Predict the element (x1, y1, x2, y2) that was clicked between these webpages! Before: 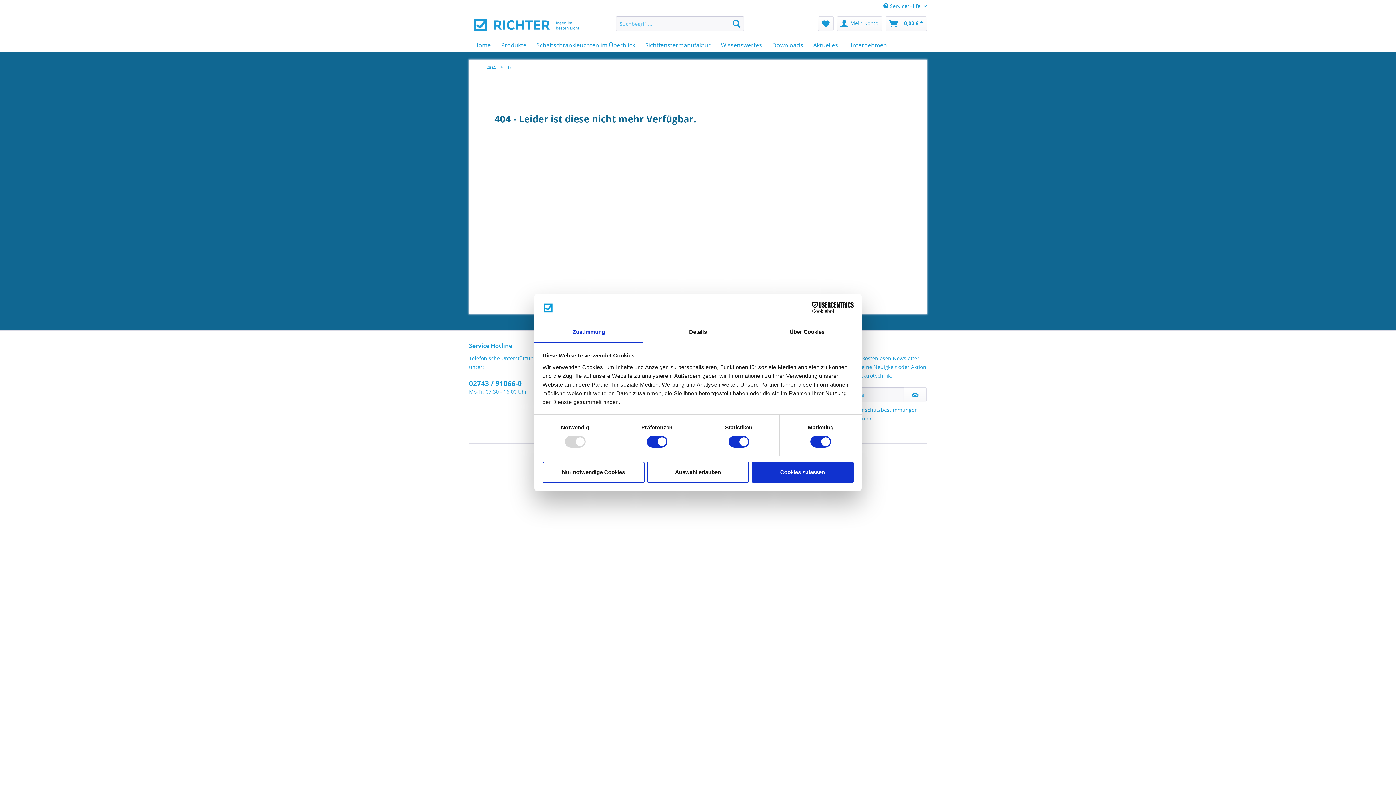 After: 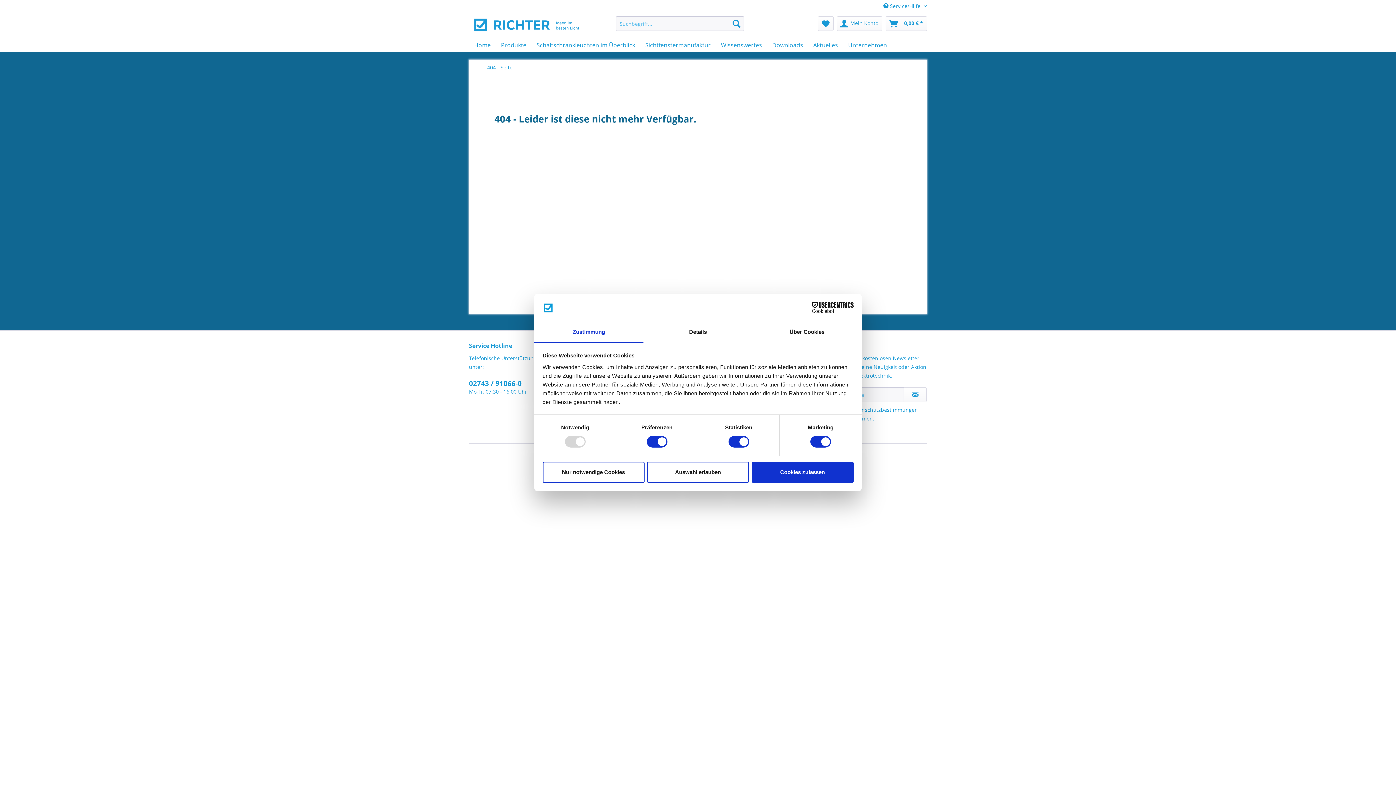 Action: label: Zustimmung bbox: (534, 322, 643, 343)